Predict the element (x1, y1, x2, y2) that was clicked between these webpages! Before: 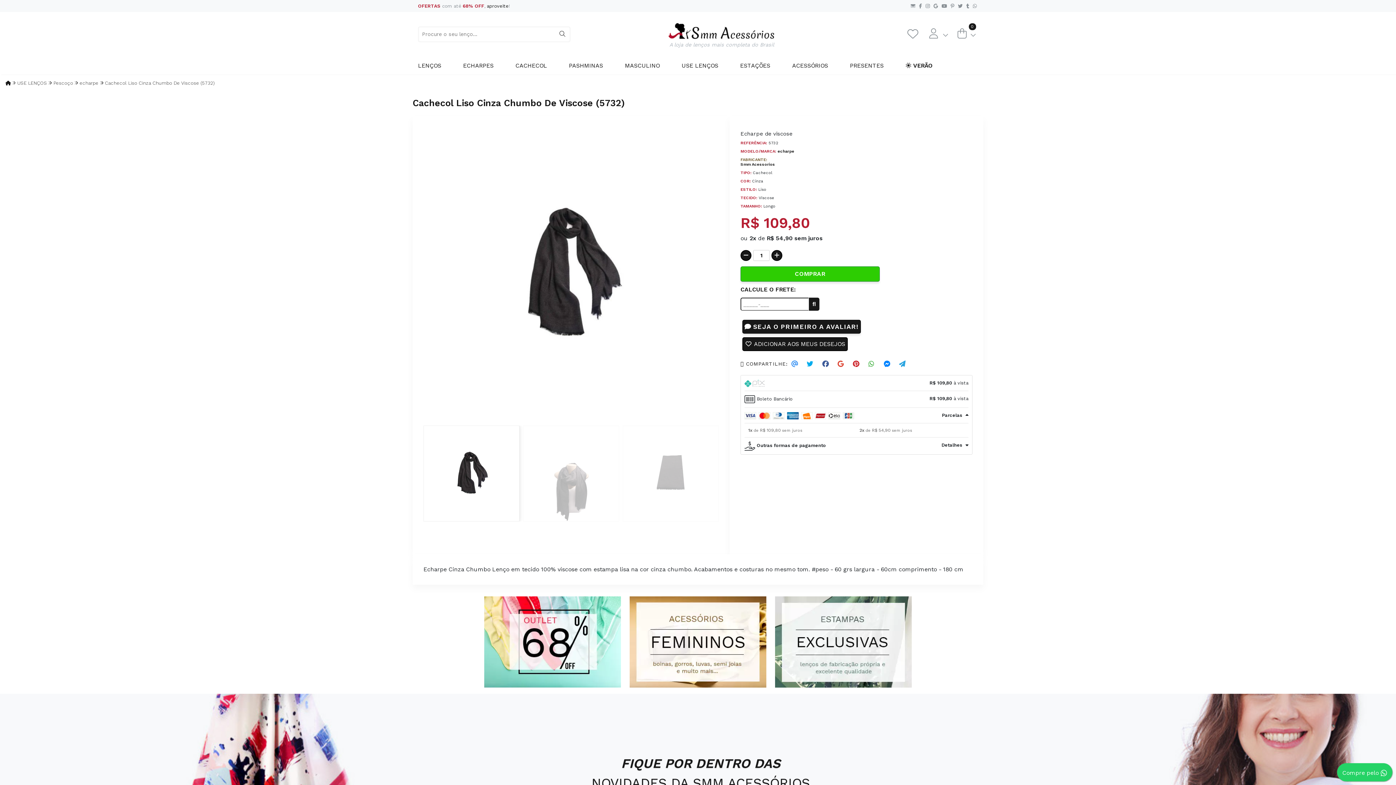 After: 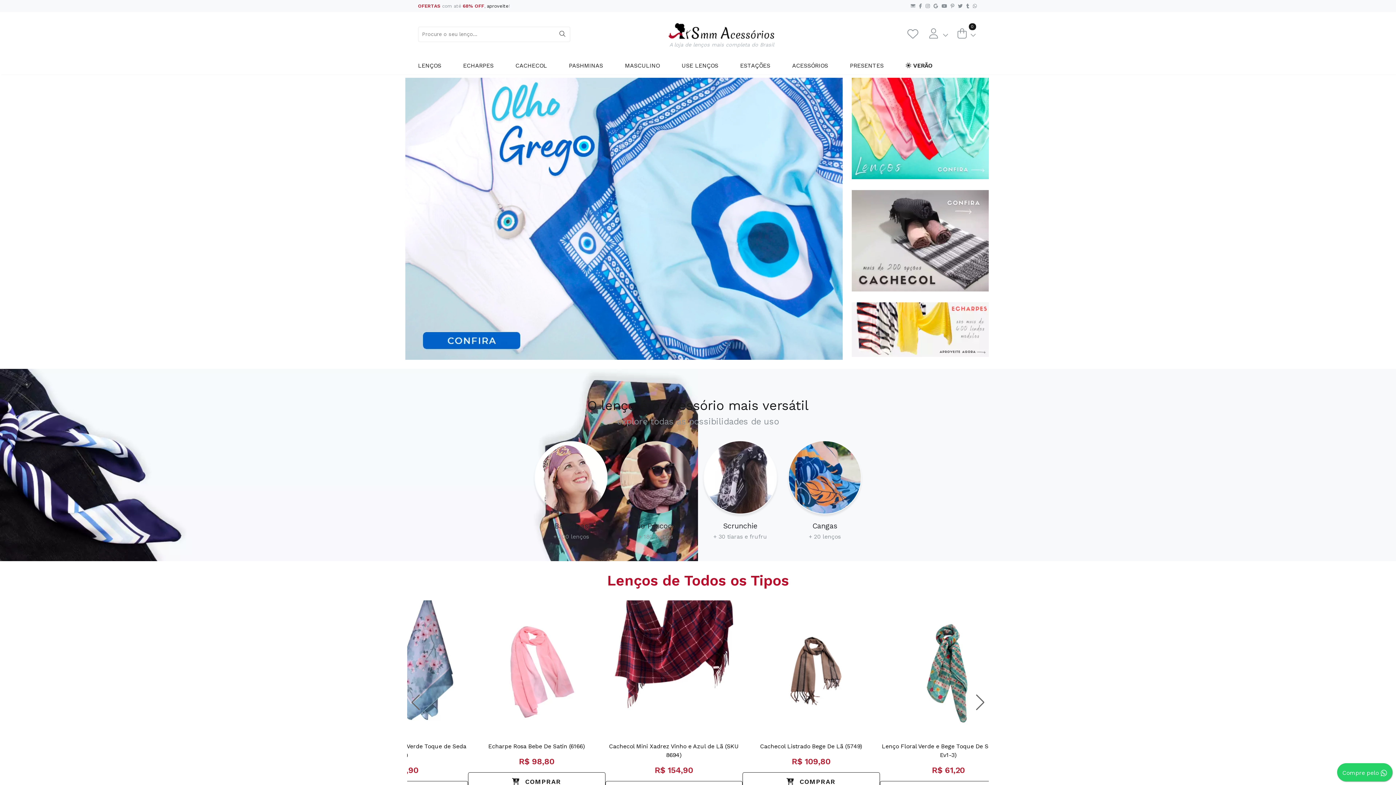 Action: bbox: (666, 26, 777, 33)